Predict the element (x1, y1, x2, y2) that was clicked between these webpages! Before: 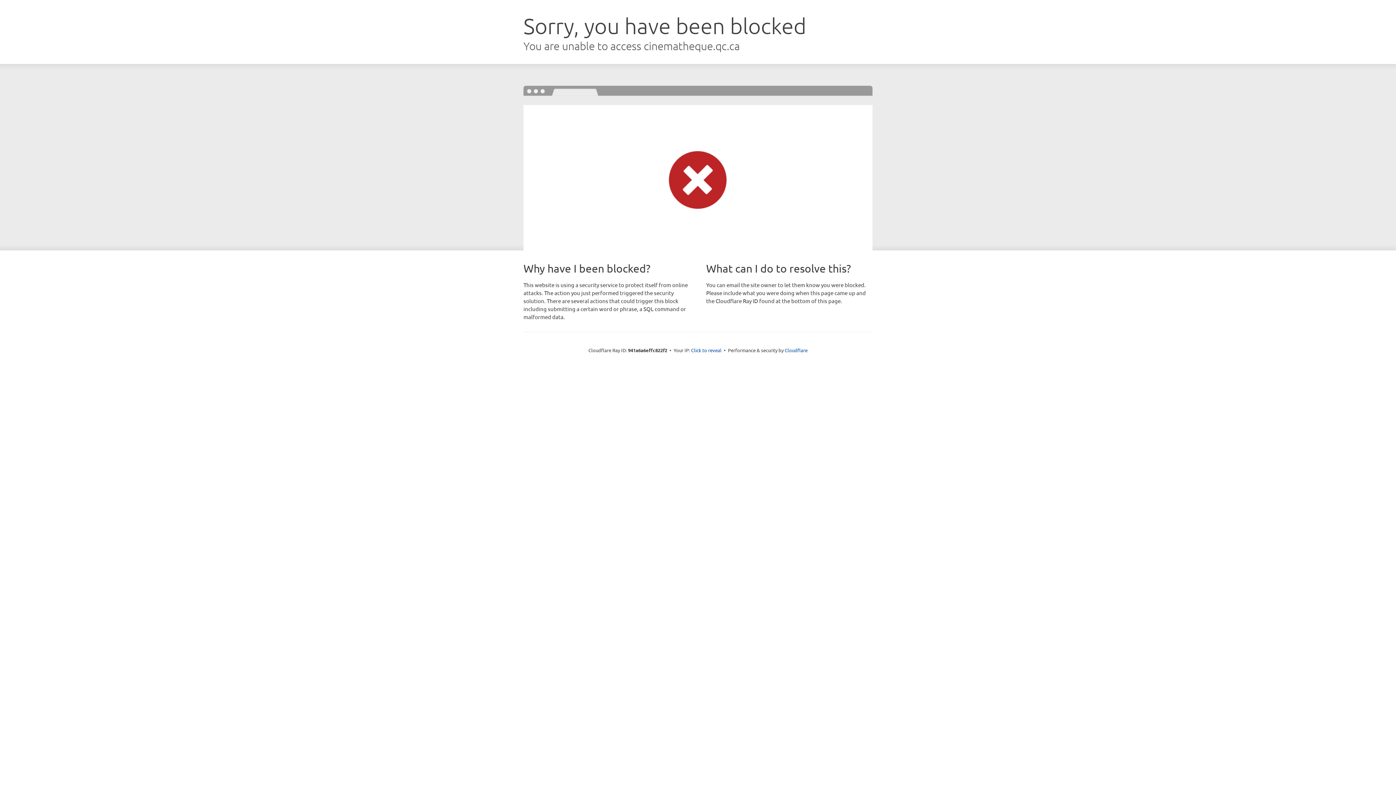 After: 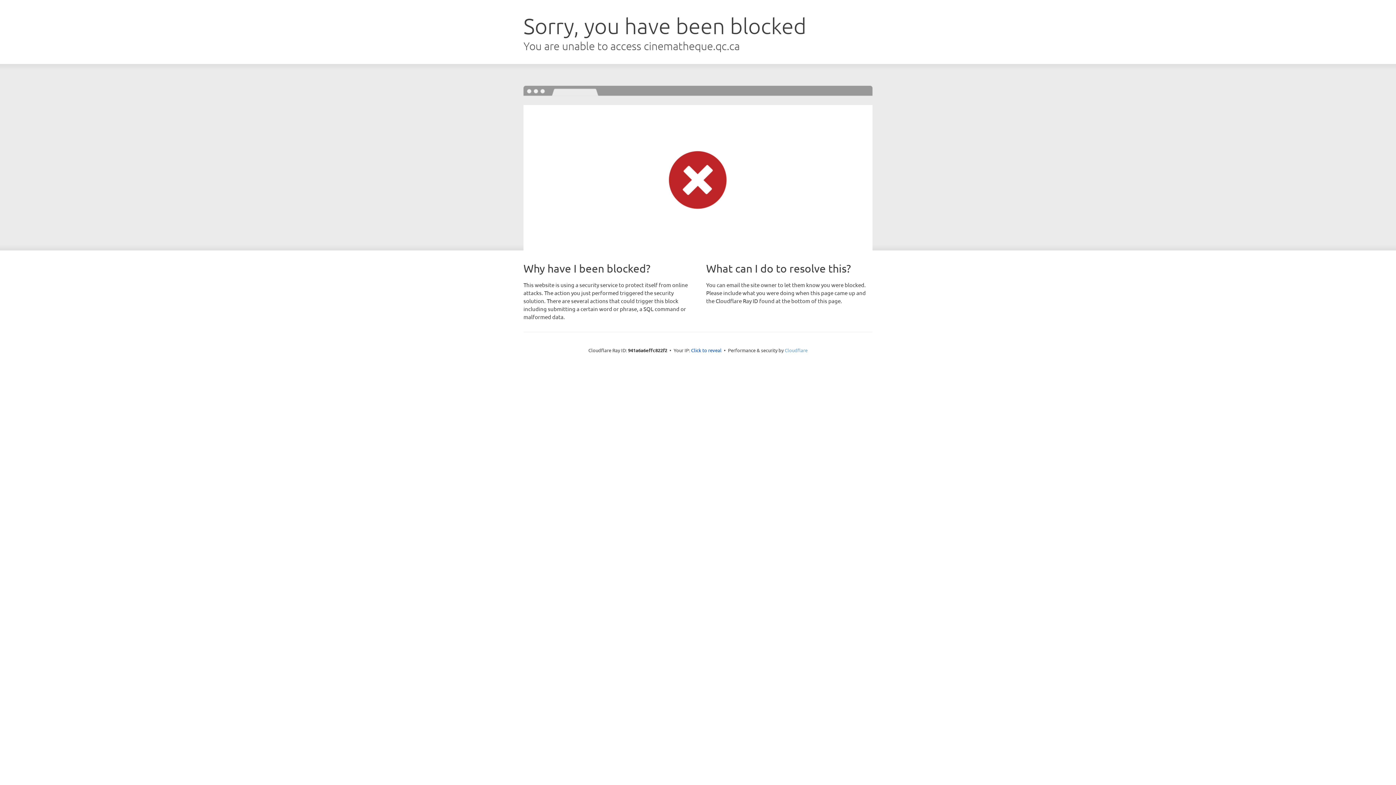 Action: bbox: (784, 347, 807, 353) label: Cloudflare